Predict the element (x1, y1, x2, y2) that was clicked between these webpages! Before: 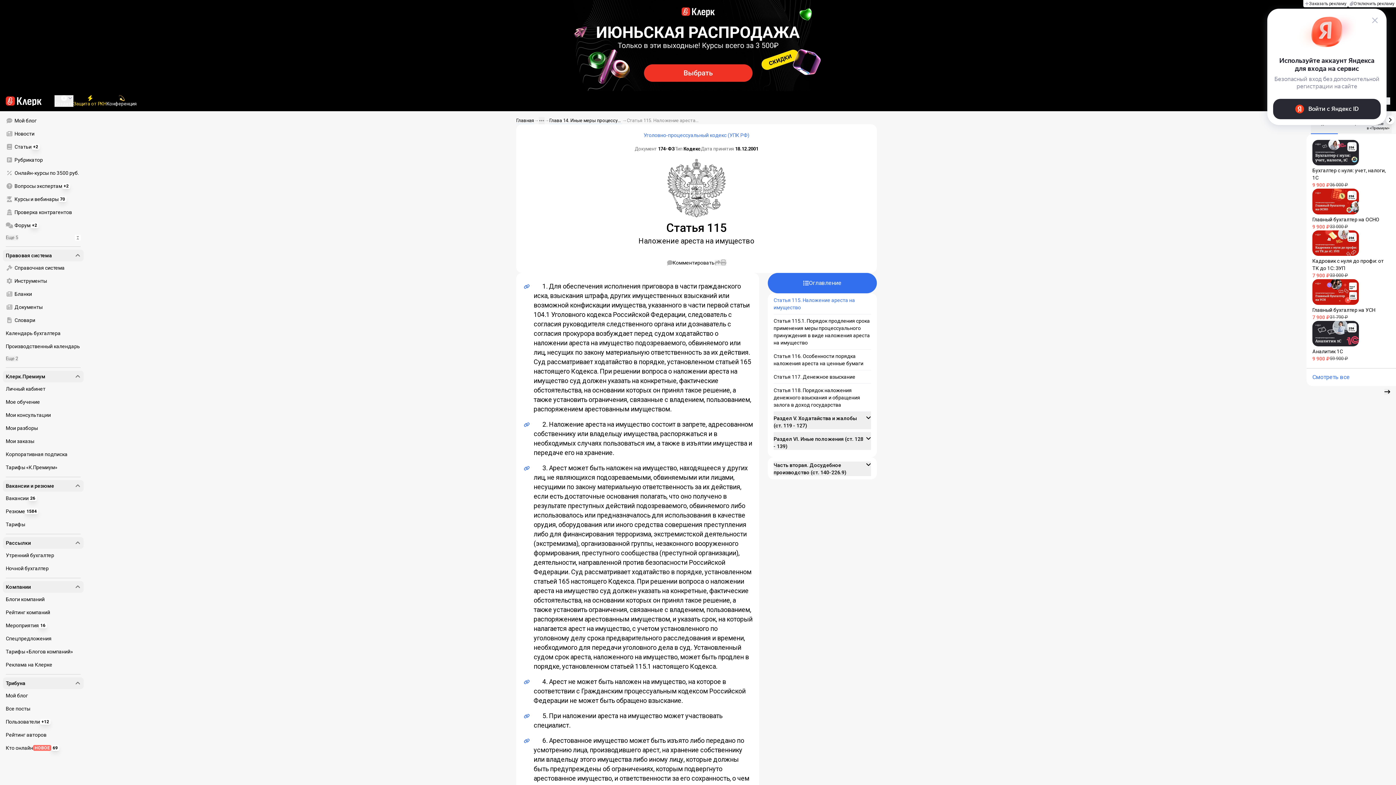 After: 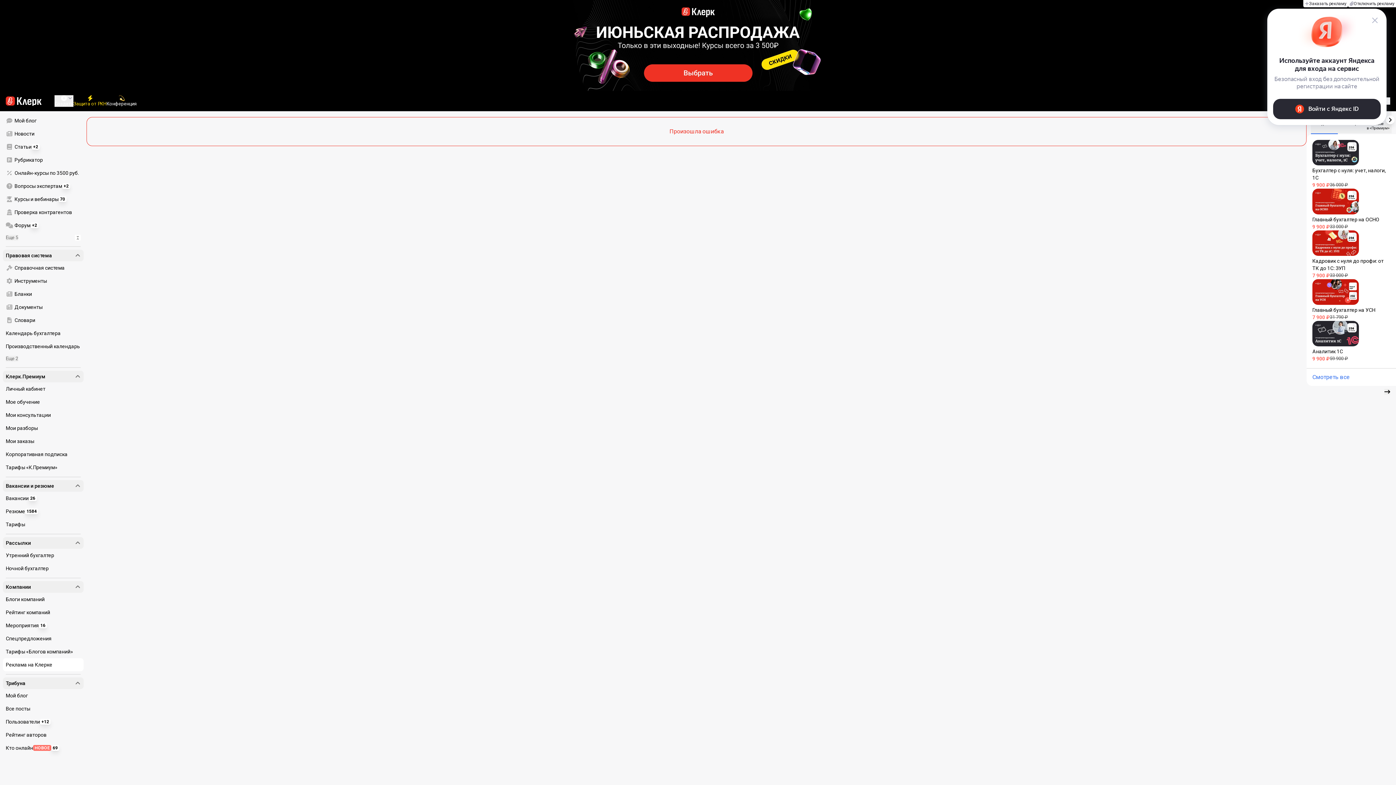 Action: label: Реклама на Клерке bbox: (2, 658, 83, 671)